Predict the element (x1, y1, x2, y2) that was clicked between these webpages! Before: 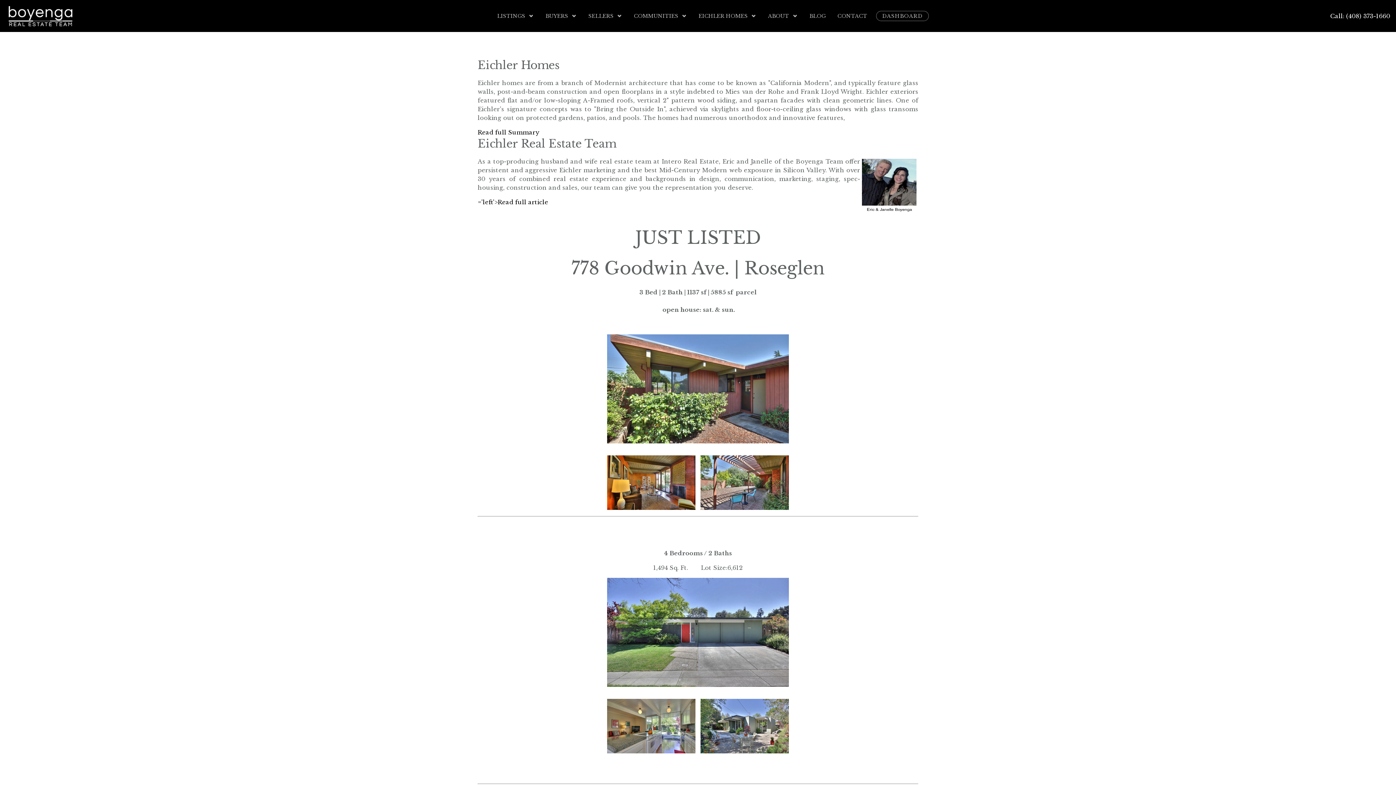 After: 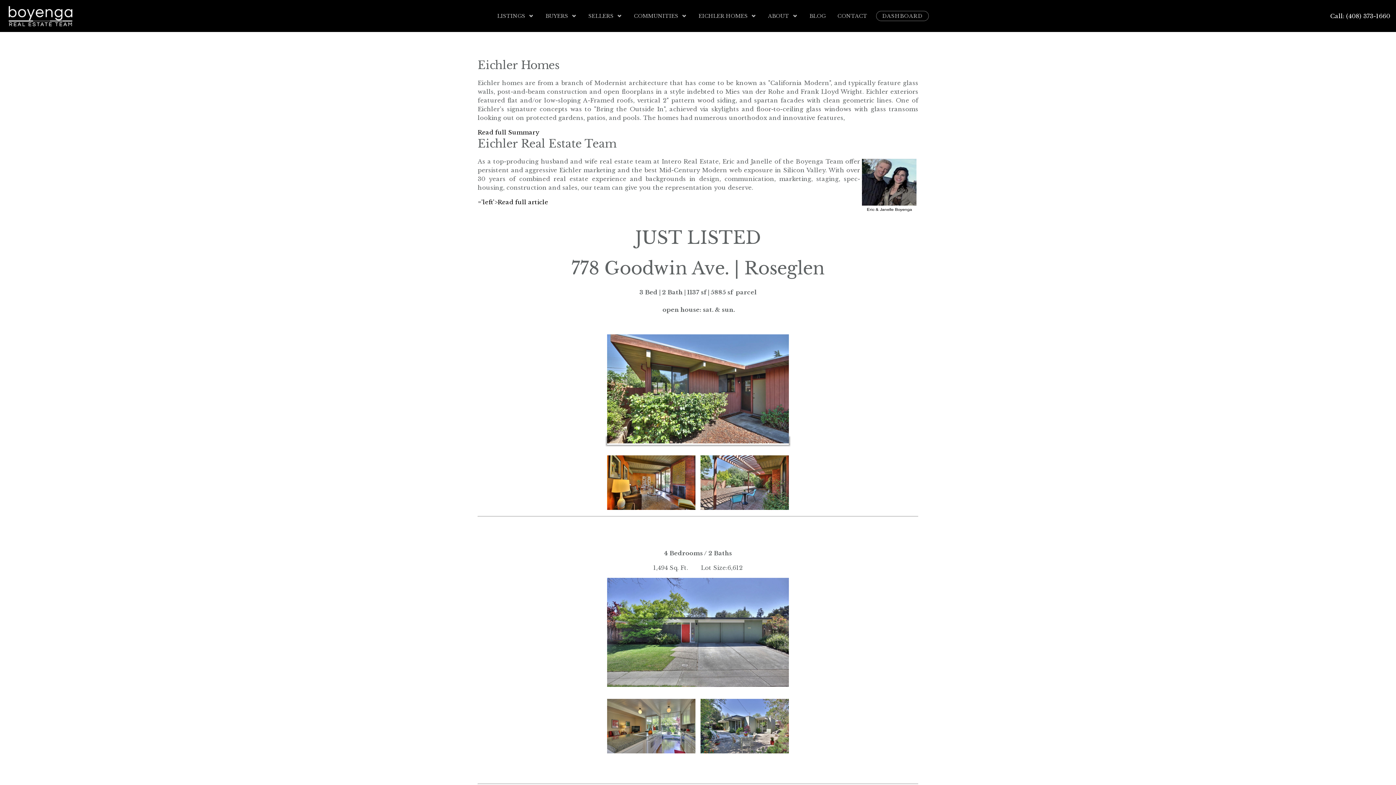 Action: bbox: (607, 437, 789, 445)